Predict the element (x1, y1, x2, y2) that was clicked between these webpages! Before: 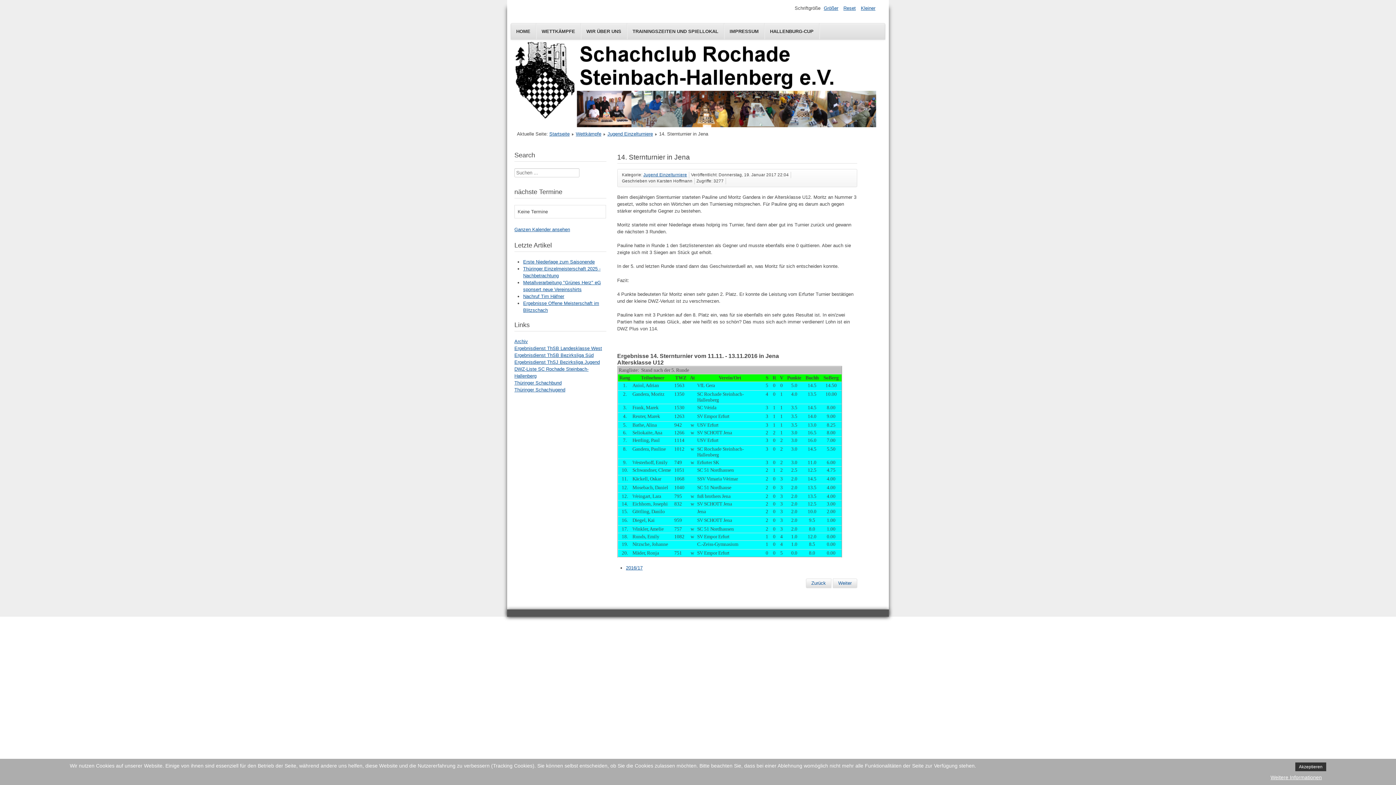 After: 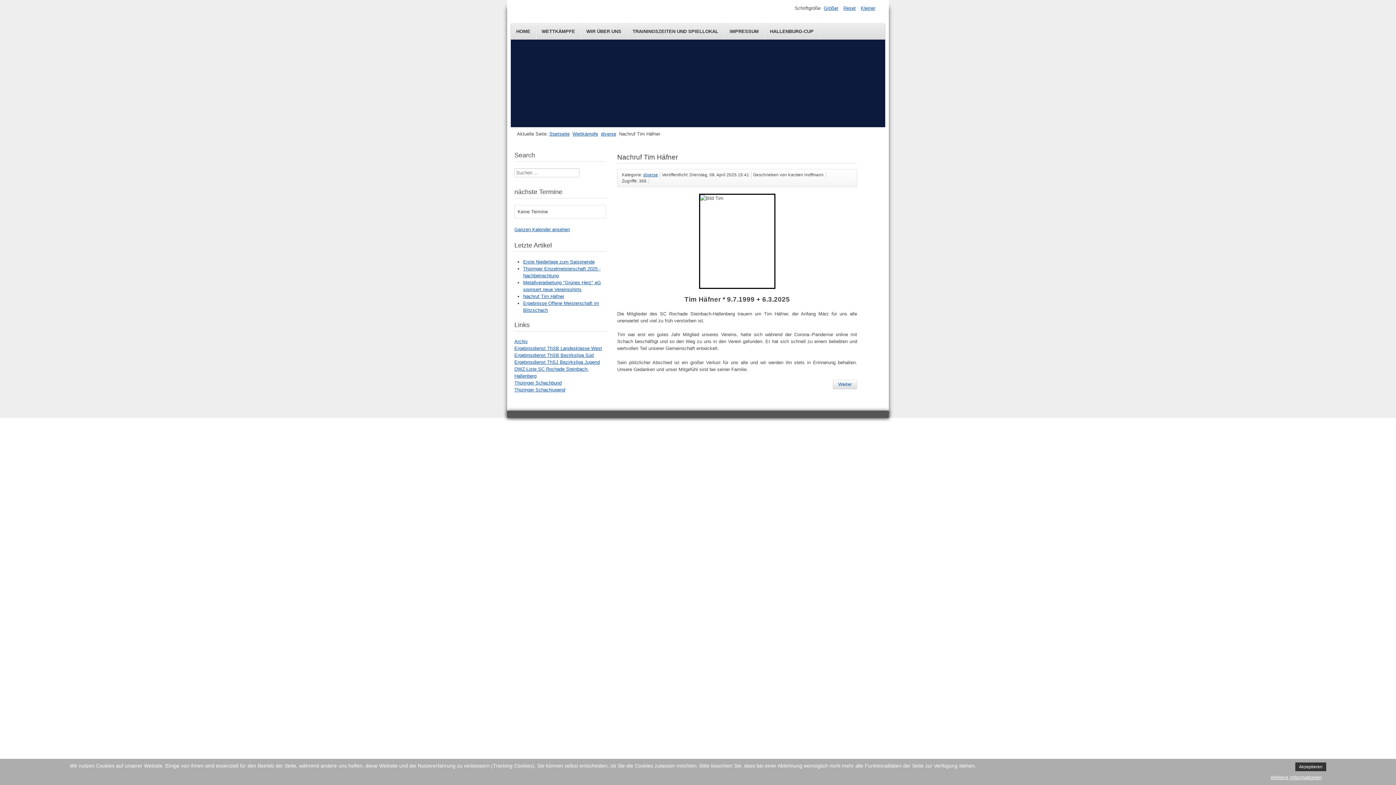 Action: bbox: (523, 293, 564, 299) label: Nachruf Tim Häfner